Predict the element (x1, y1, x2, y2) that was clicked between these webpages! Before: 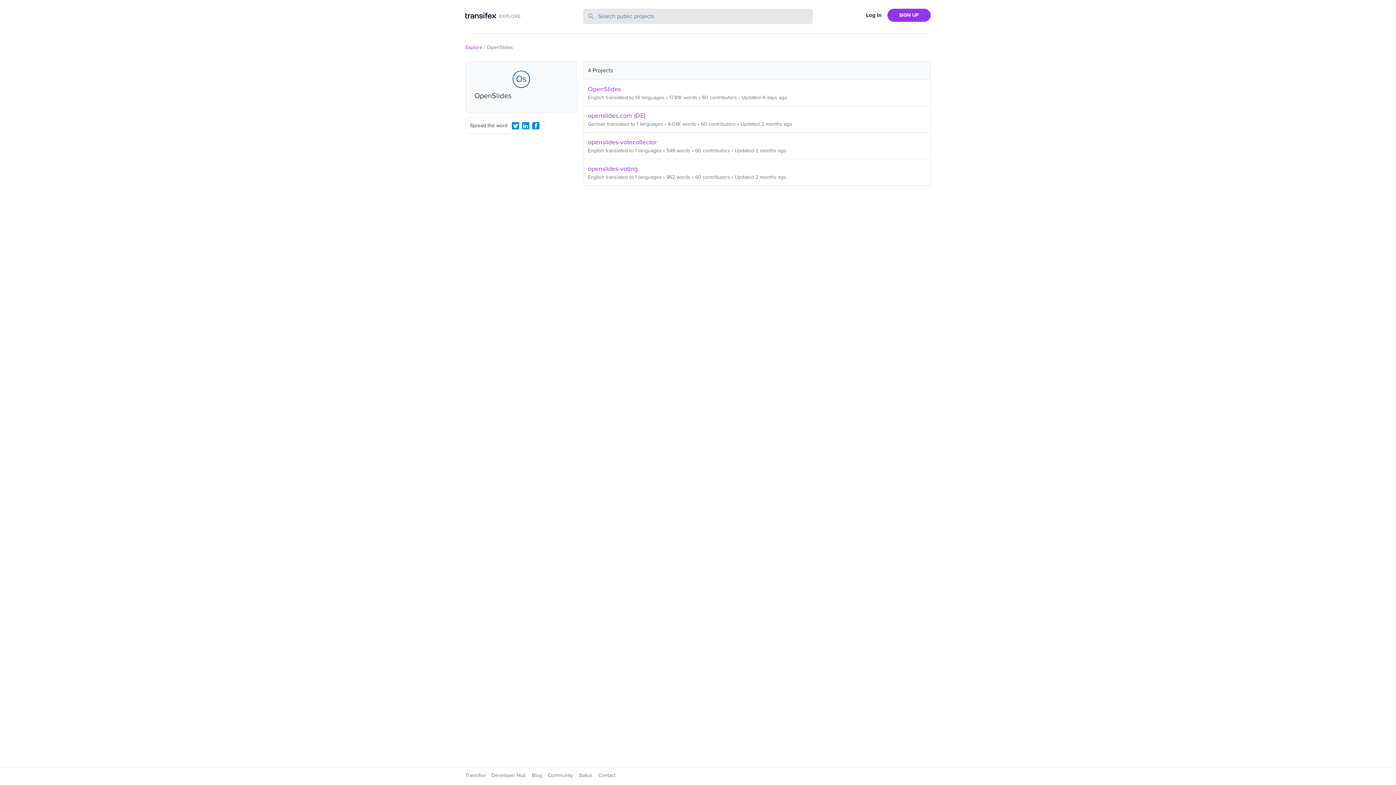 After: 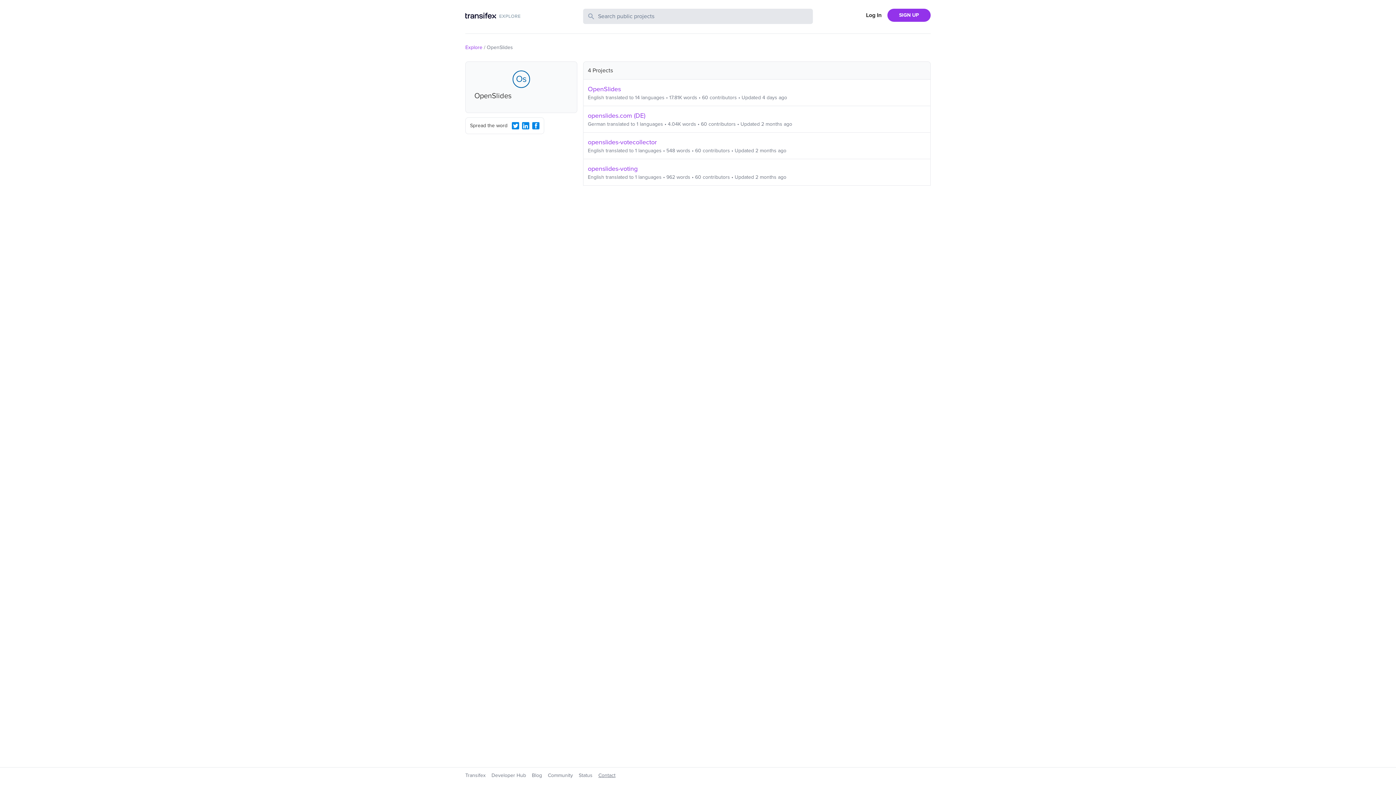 Action: bbox: (598, 772, 615, 778) label: Contact